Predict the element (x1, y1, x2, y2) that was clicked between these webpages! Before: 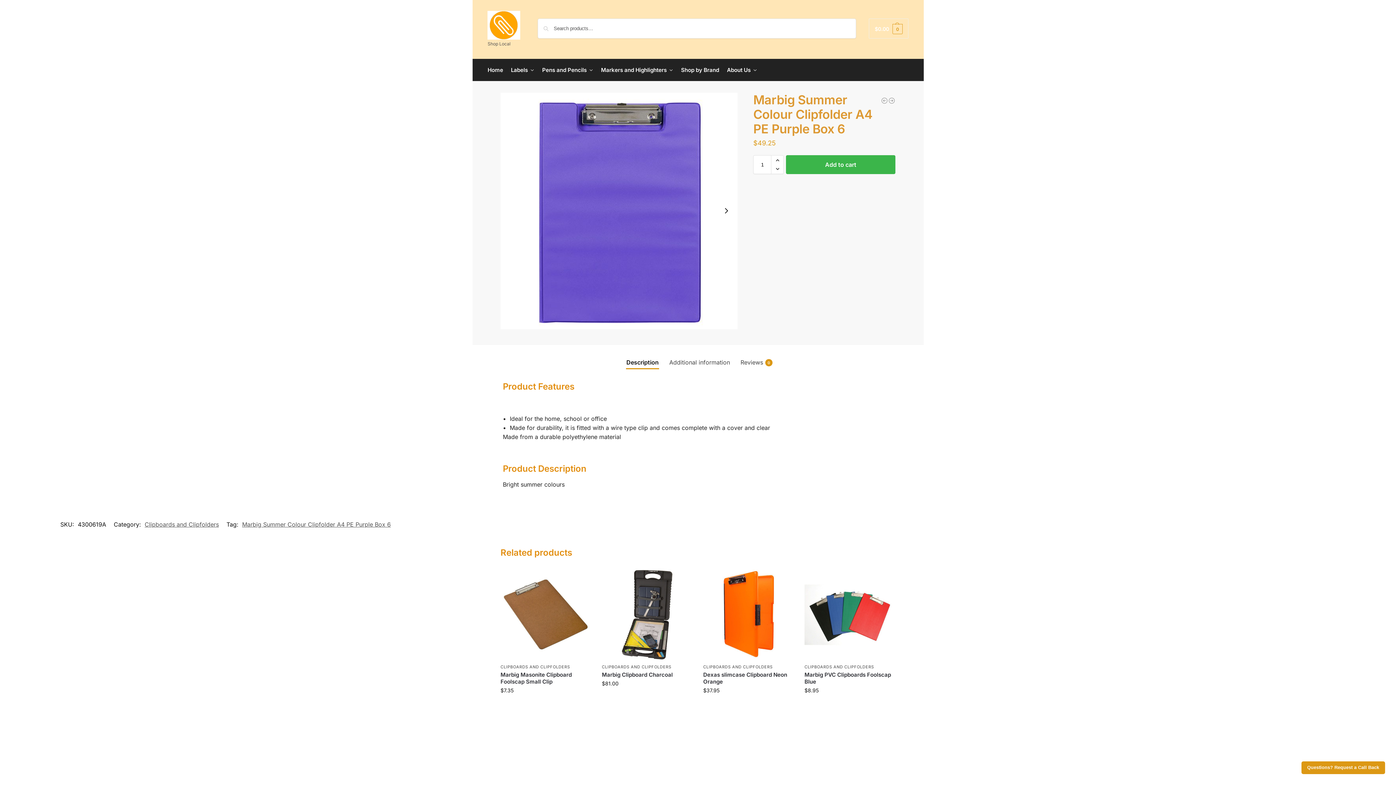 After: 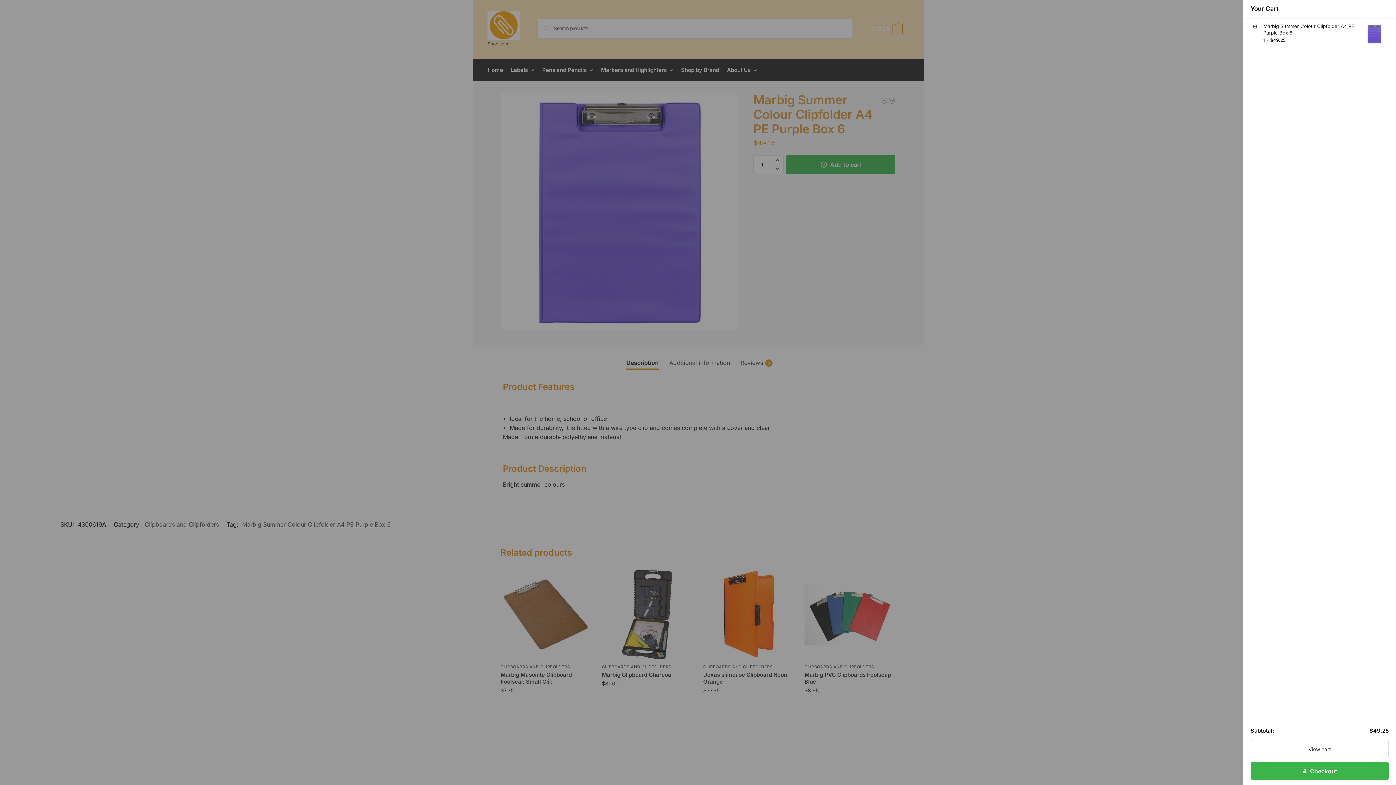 Action: label: Add to cart bbox: (786, 155, 895, 174)